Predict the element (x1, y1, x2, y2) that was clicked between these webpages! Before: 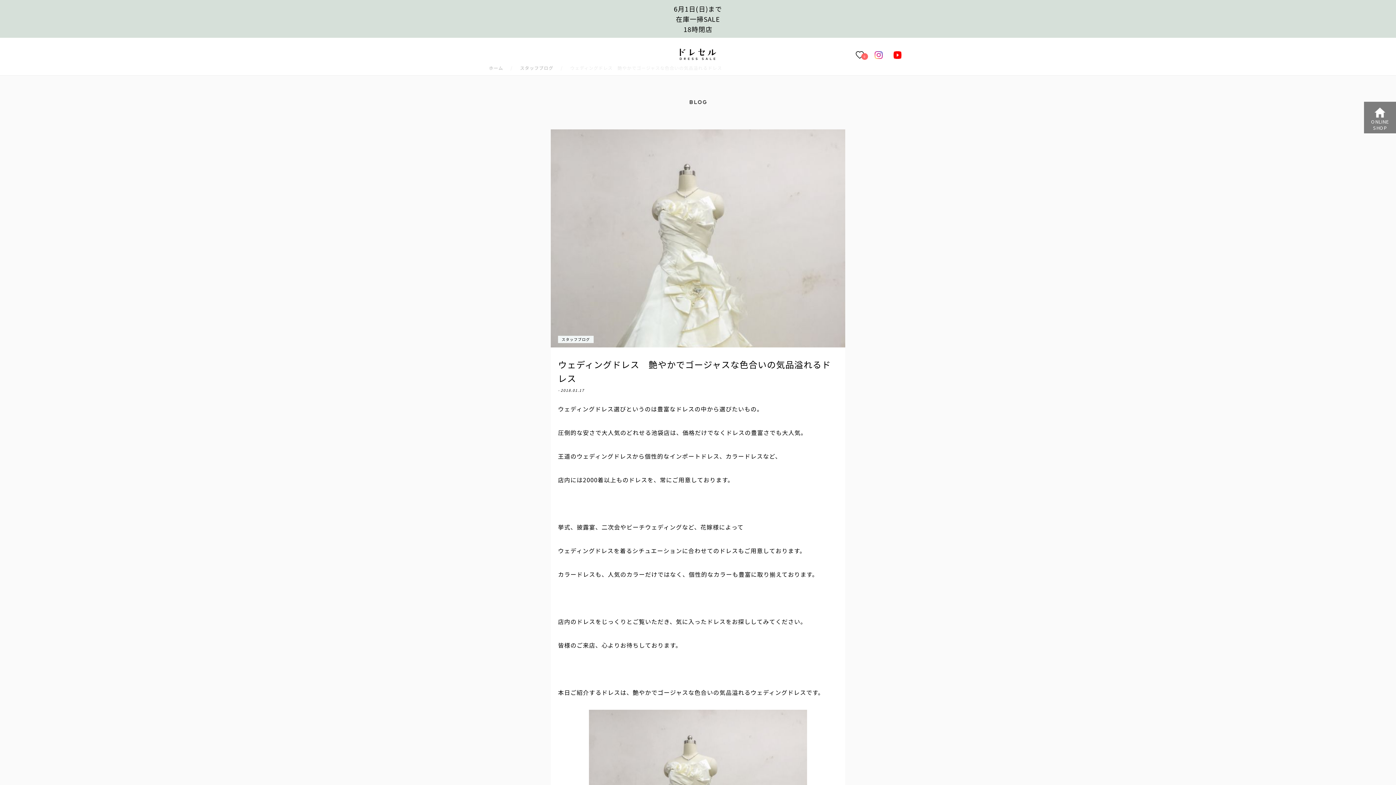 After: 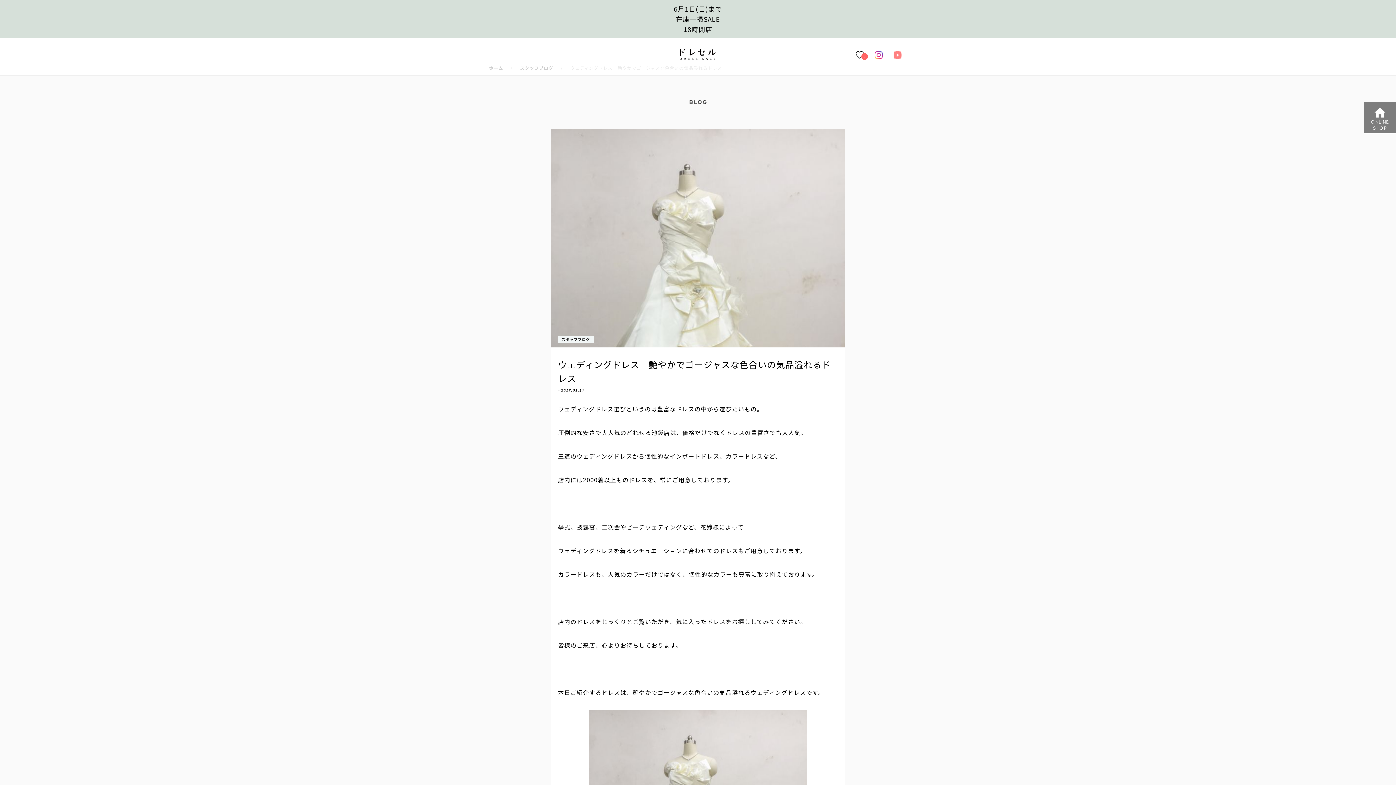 Action: bbox: (893, 49, 901, 59)